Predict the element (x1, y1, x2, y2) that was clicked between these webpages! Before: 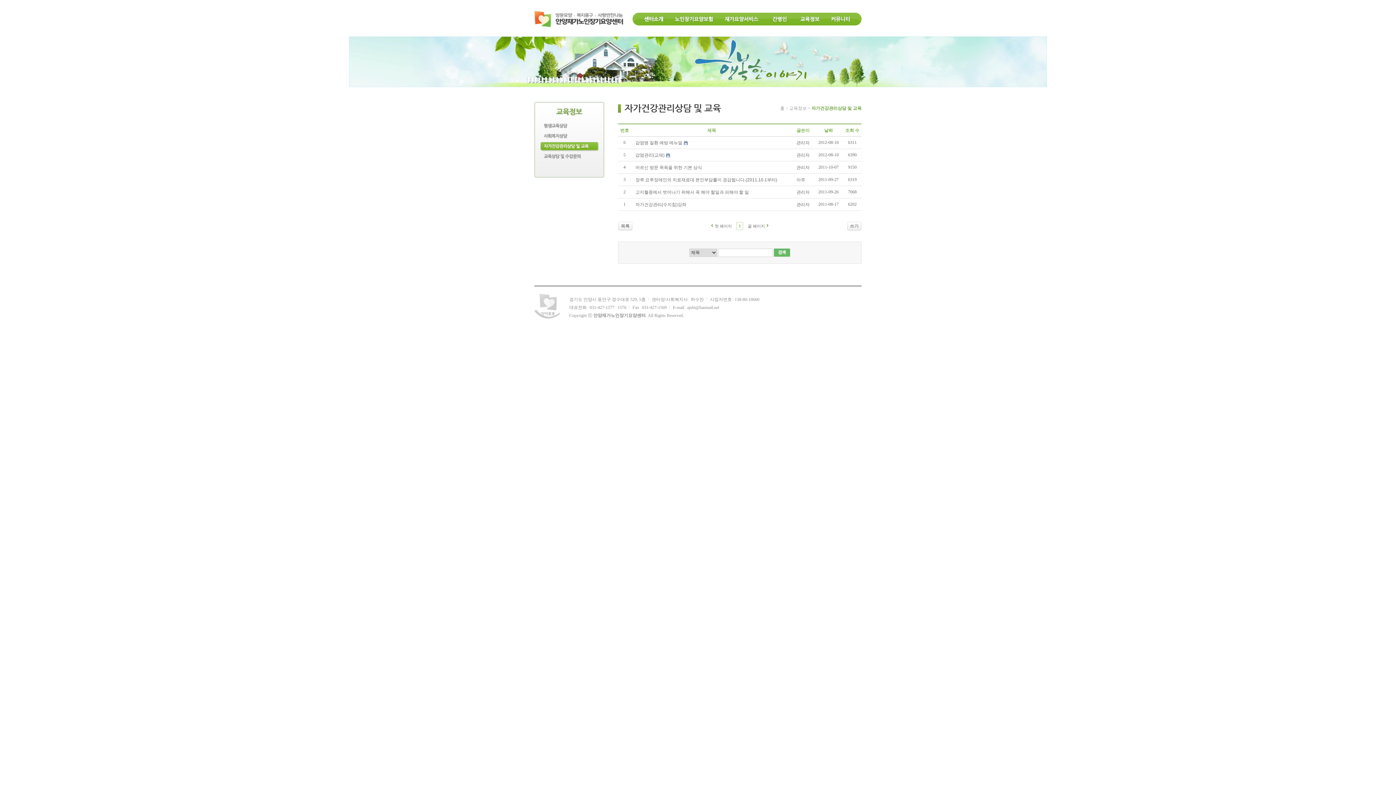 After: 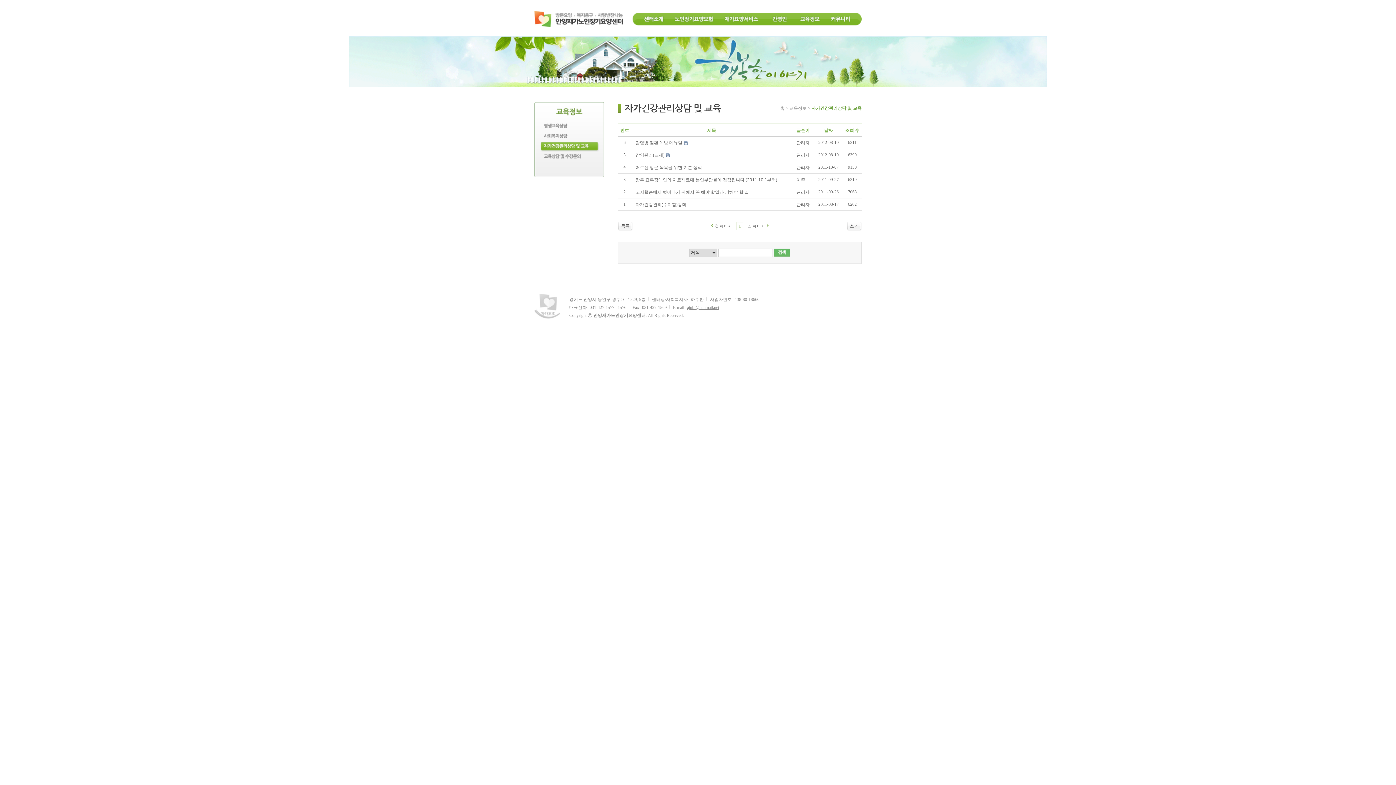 Action: label: ajubi@hanmail.net bbox: (687, 305, 719, 310)